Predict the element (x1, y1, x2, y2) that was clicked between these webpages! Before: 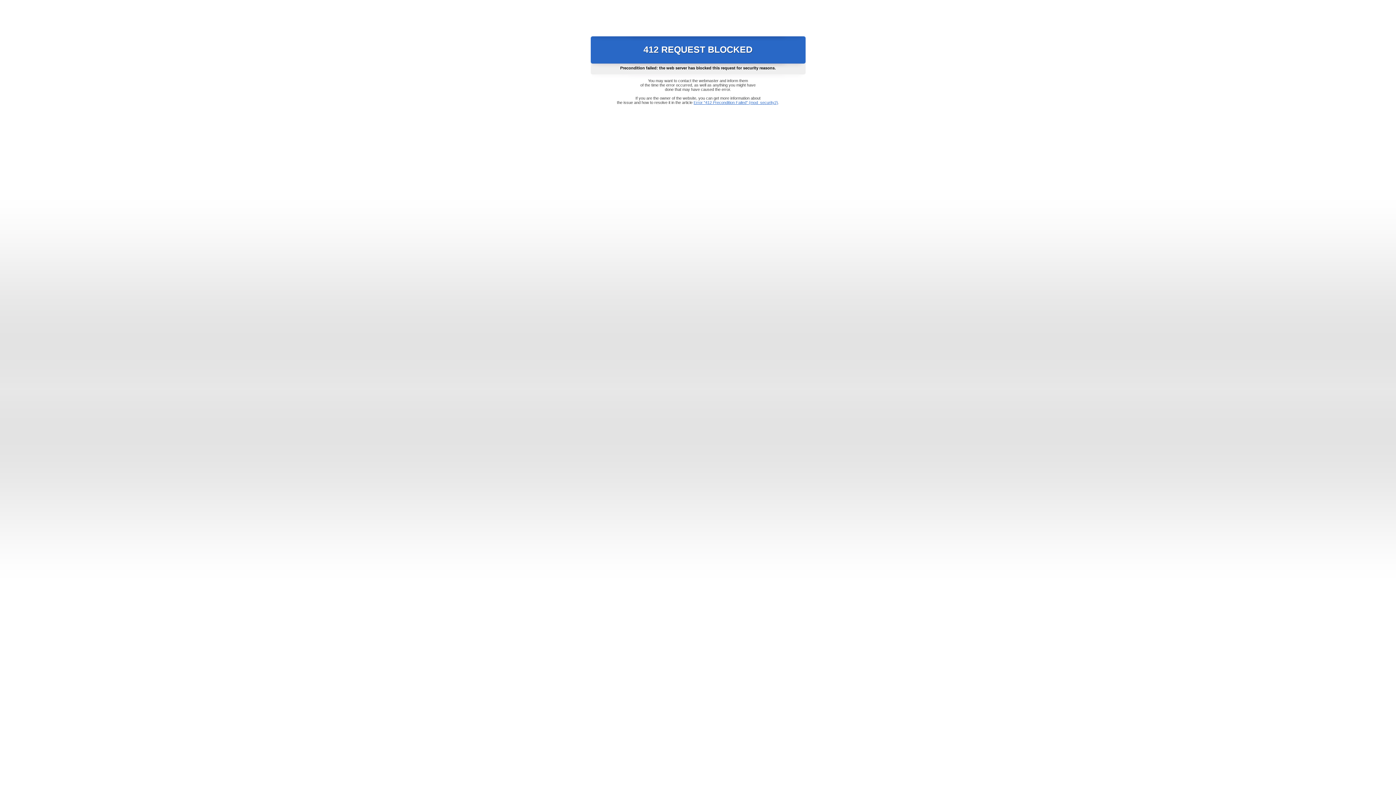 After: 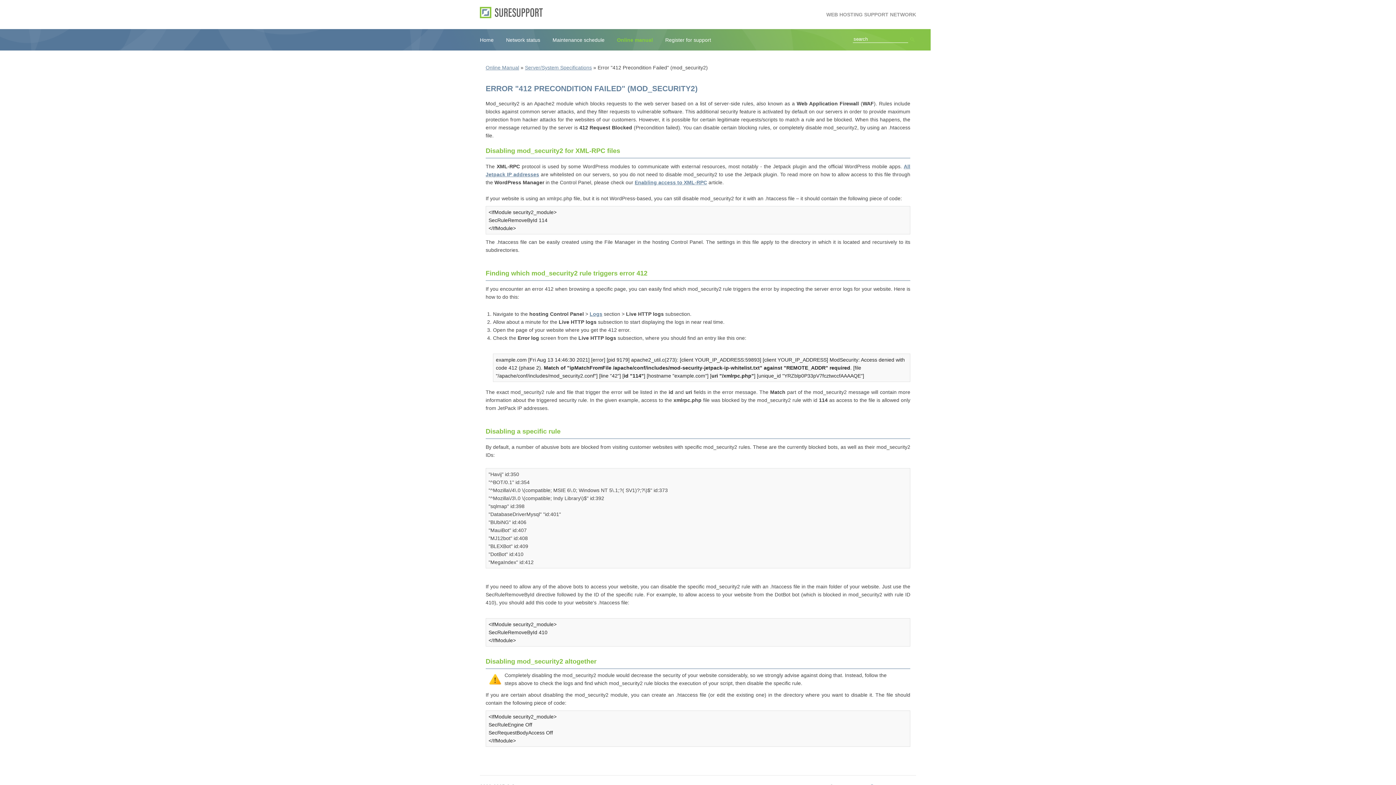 Action: label: Error "412 Precondition Failed" (mod_security2) bbox: (693, 100, 778, 104)